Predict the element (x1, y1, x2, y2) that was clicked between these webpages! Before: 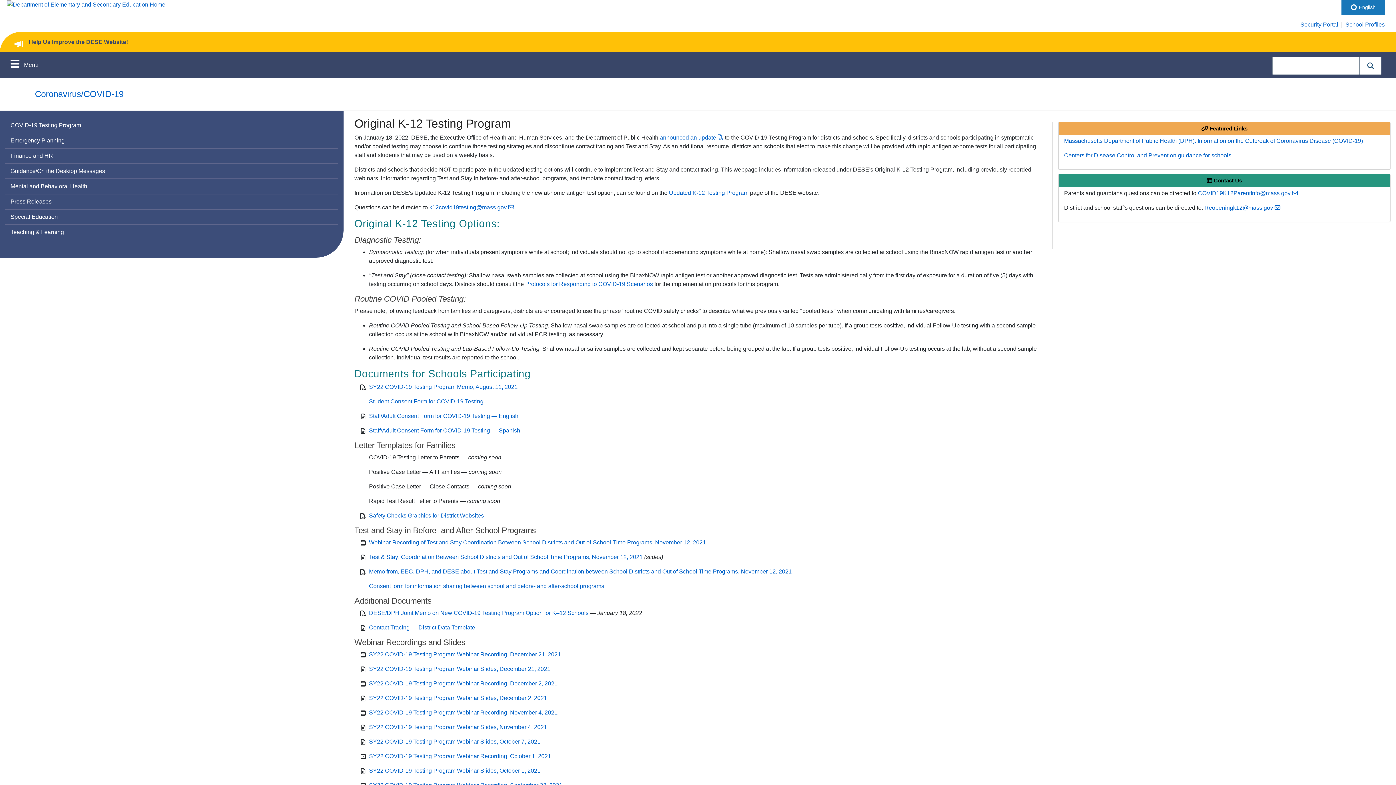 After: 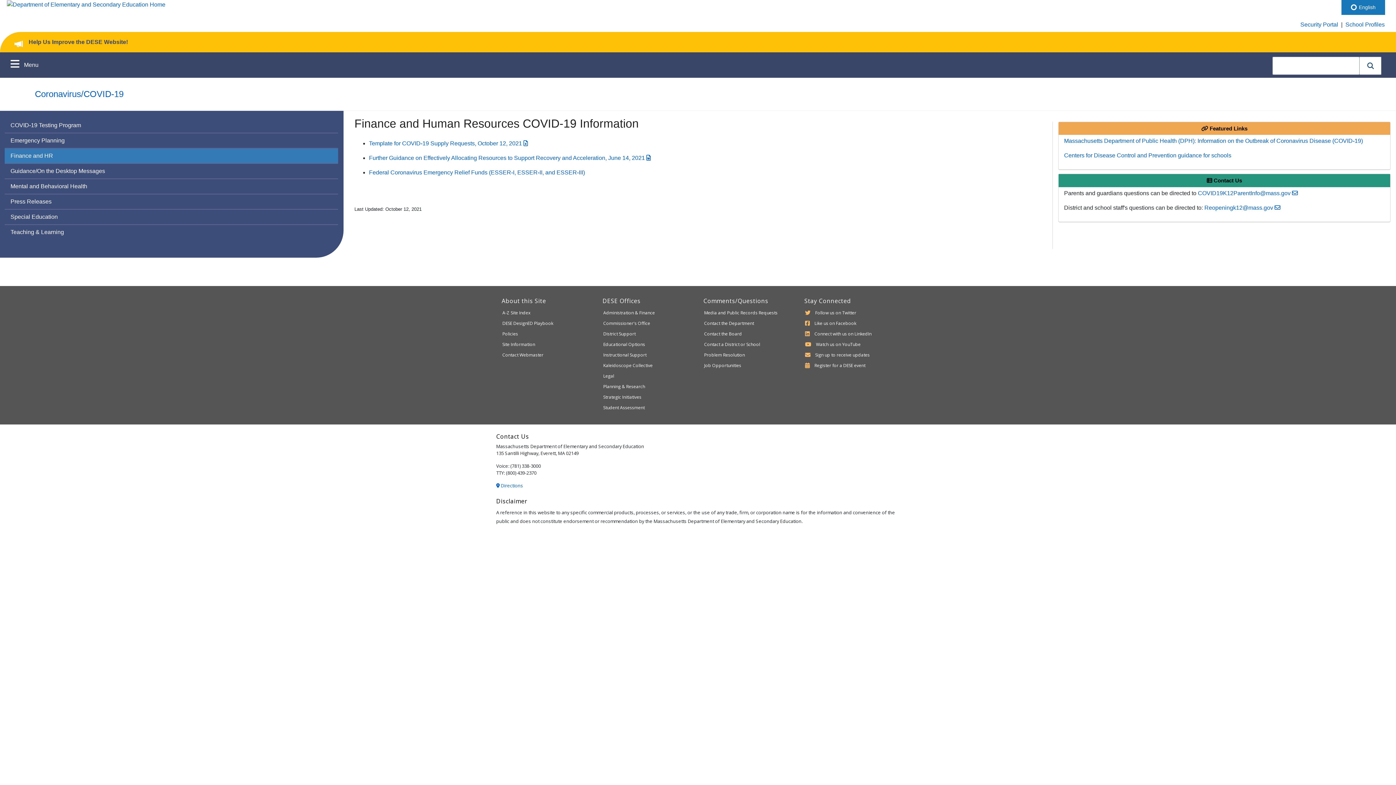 Action: label: Finance and HR bbox: (4, 148, 338, 163)